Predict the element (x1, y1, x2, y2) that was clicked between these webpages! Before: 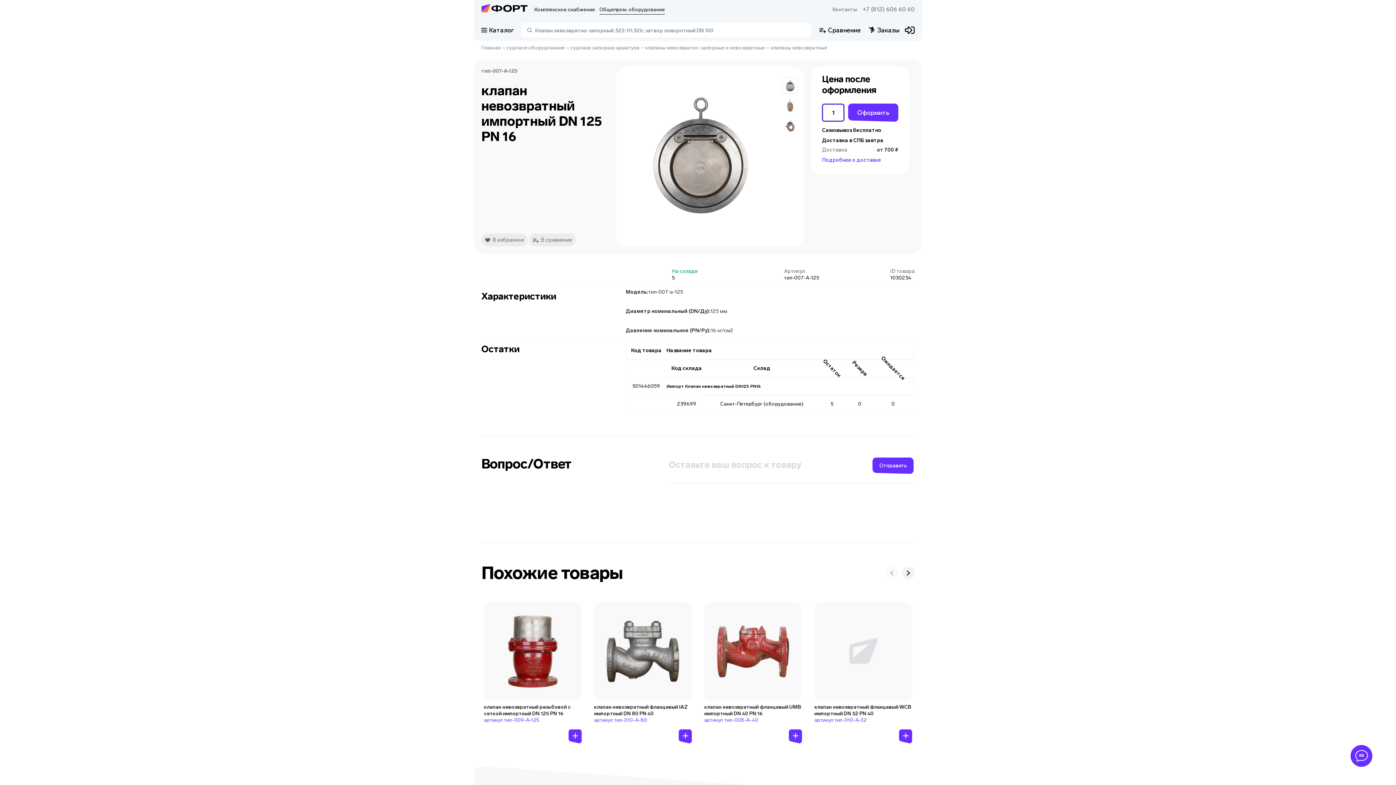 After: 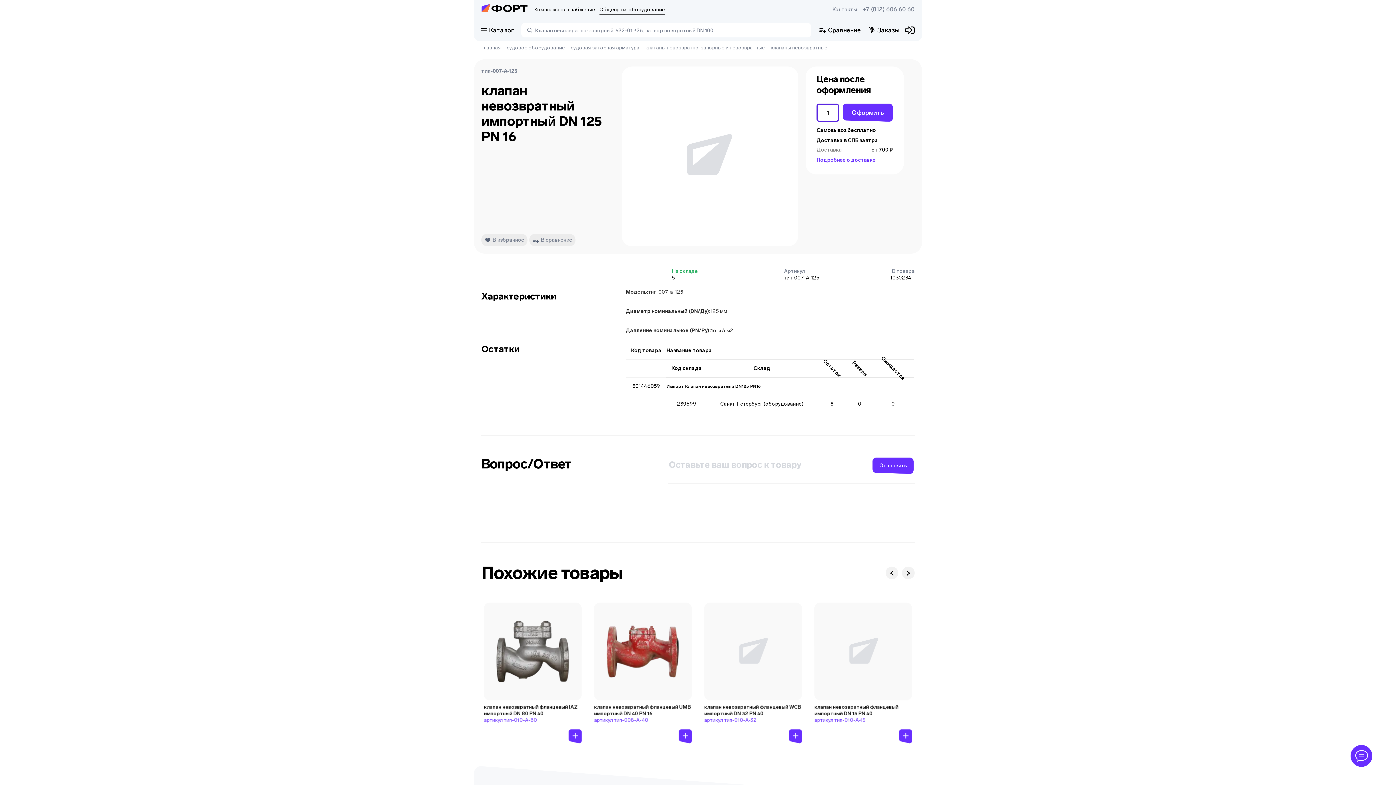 Action: bbox: (782, 77, 798, 93)